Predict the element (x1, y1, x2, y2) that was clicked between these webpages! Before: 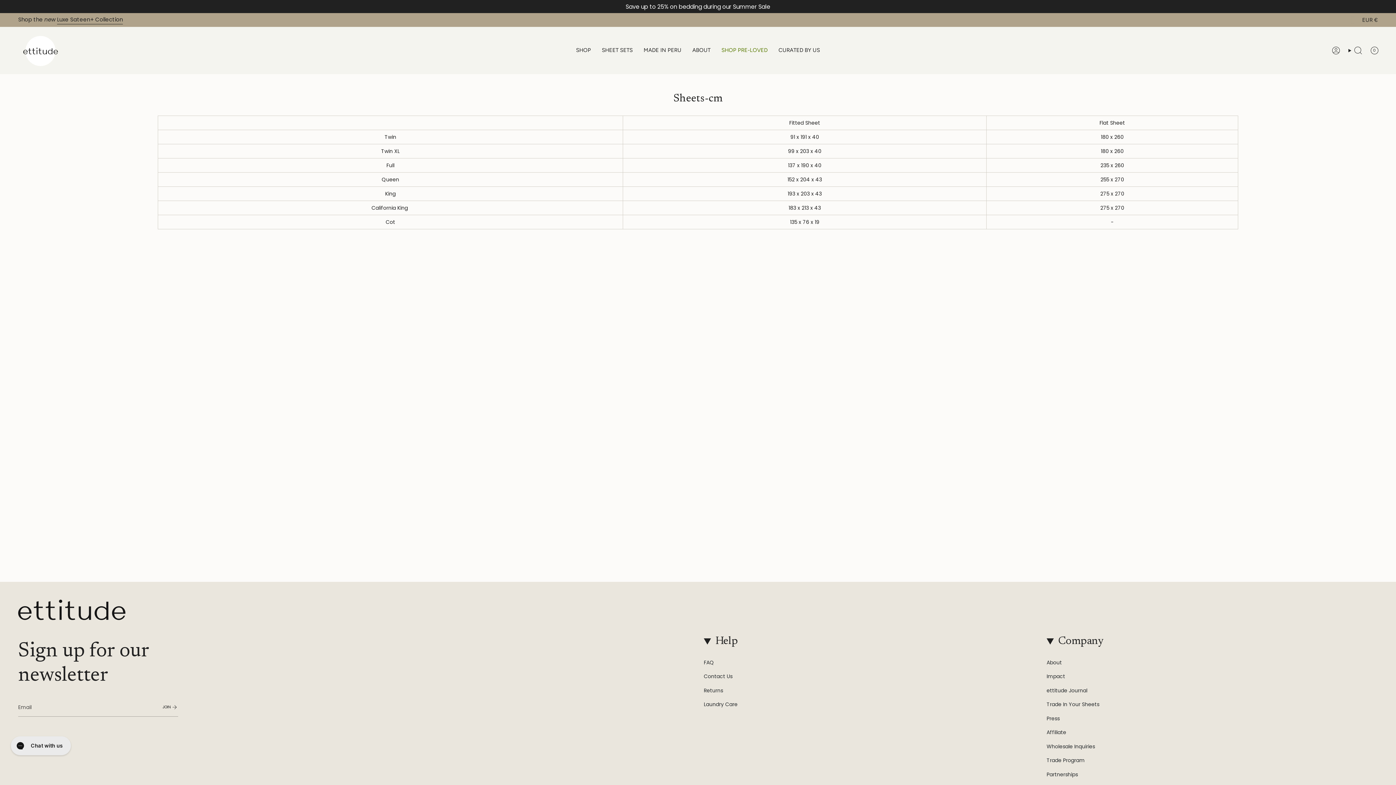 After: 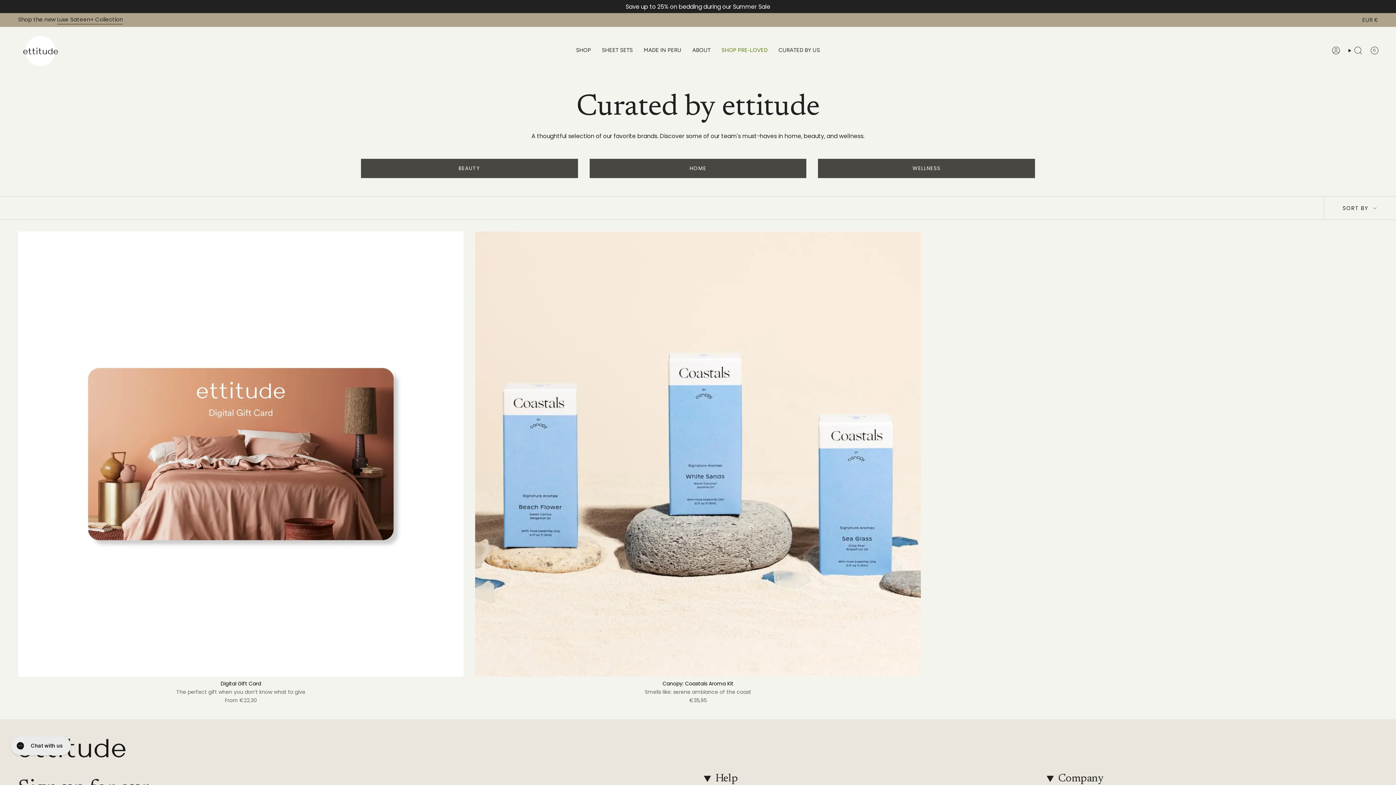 Action: bbox: (773, 28, 825, 72) label: CURATED BY US